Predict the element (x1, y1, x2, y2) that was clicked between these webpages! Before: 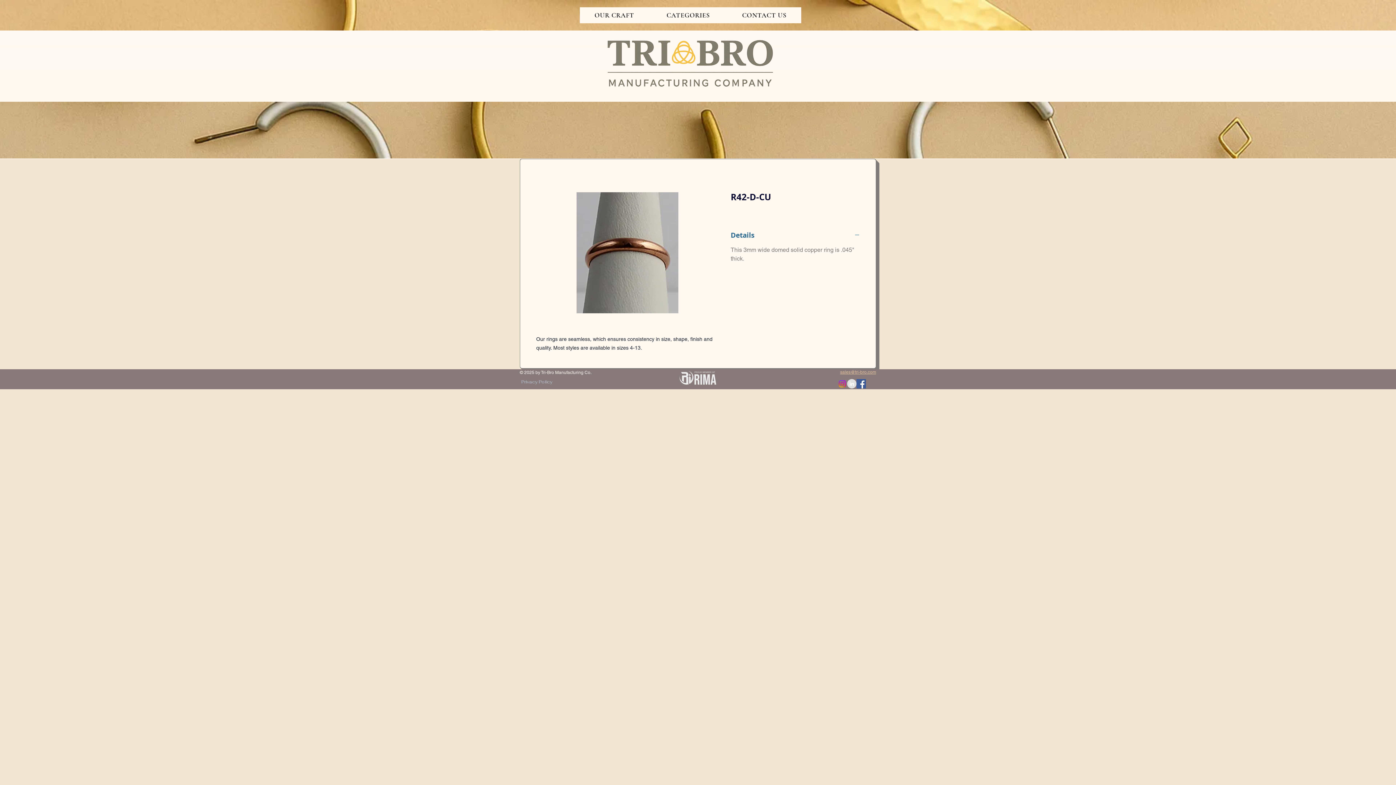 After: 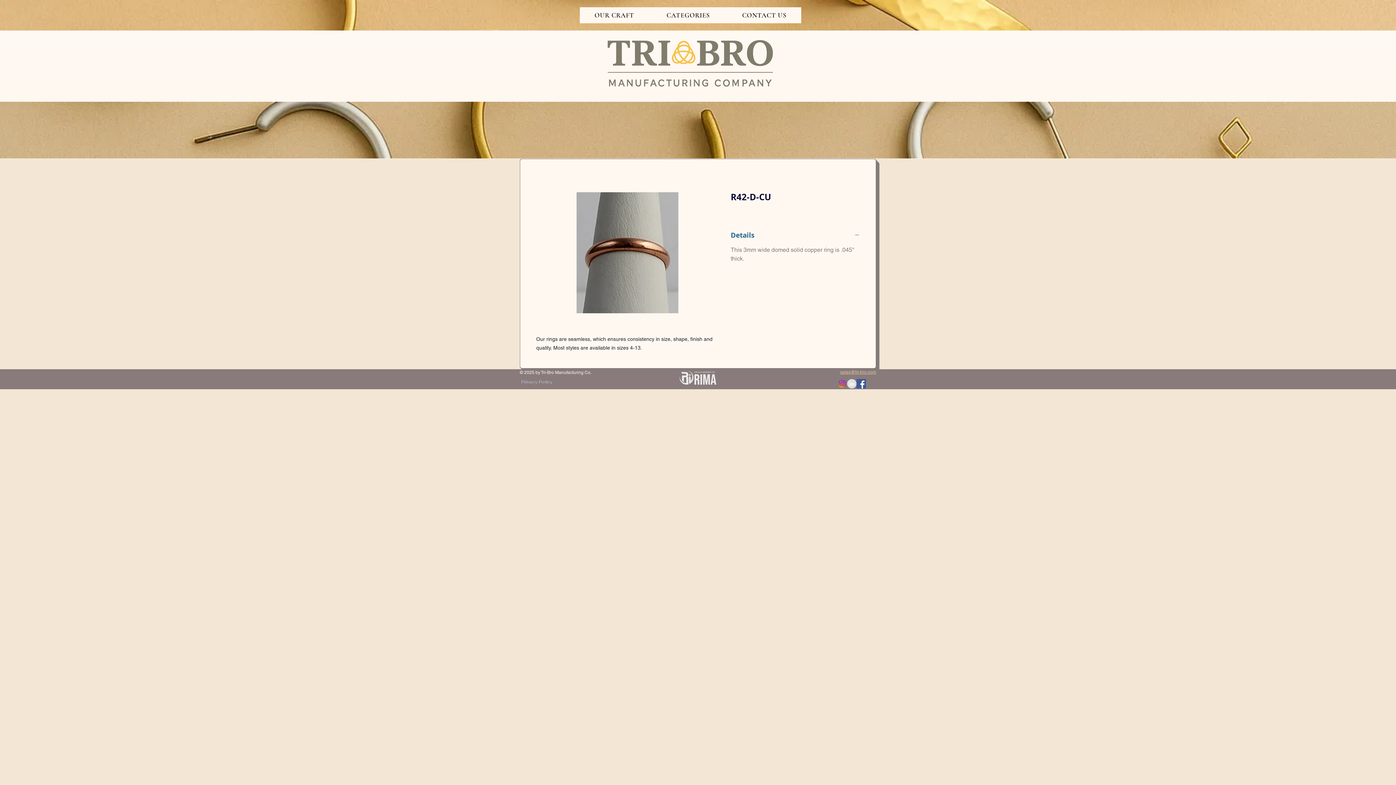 Action: label: Facebook Social Icon bbox: (856, 379, 866, 388)